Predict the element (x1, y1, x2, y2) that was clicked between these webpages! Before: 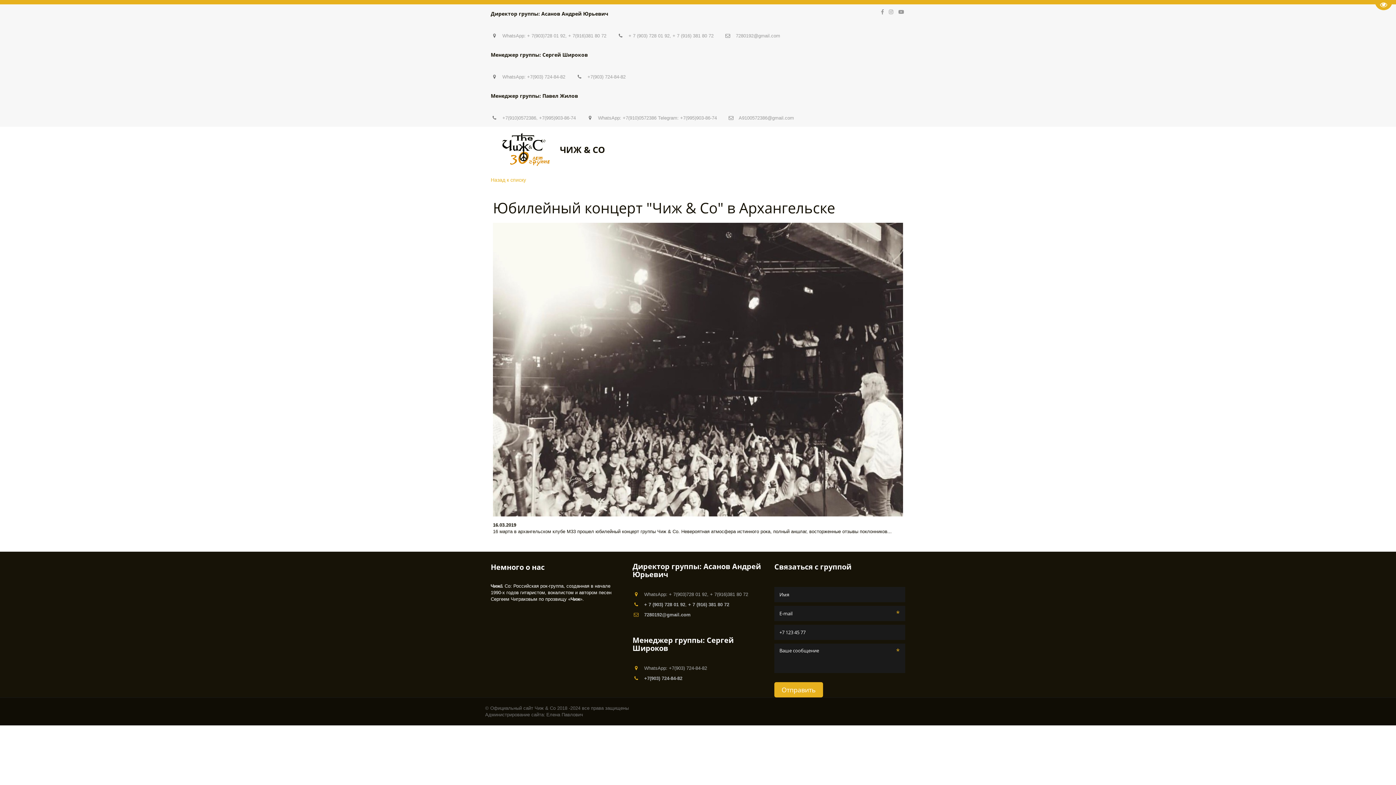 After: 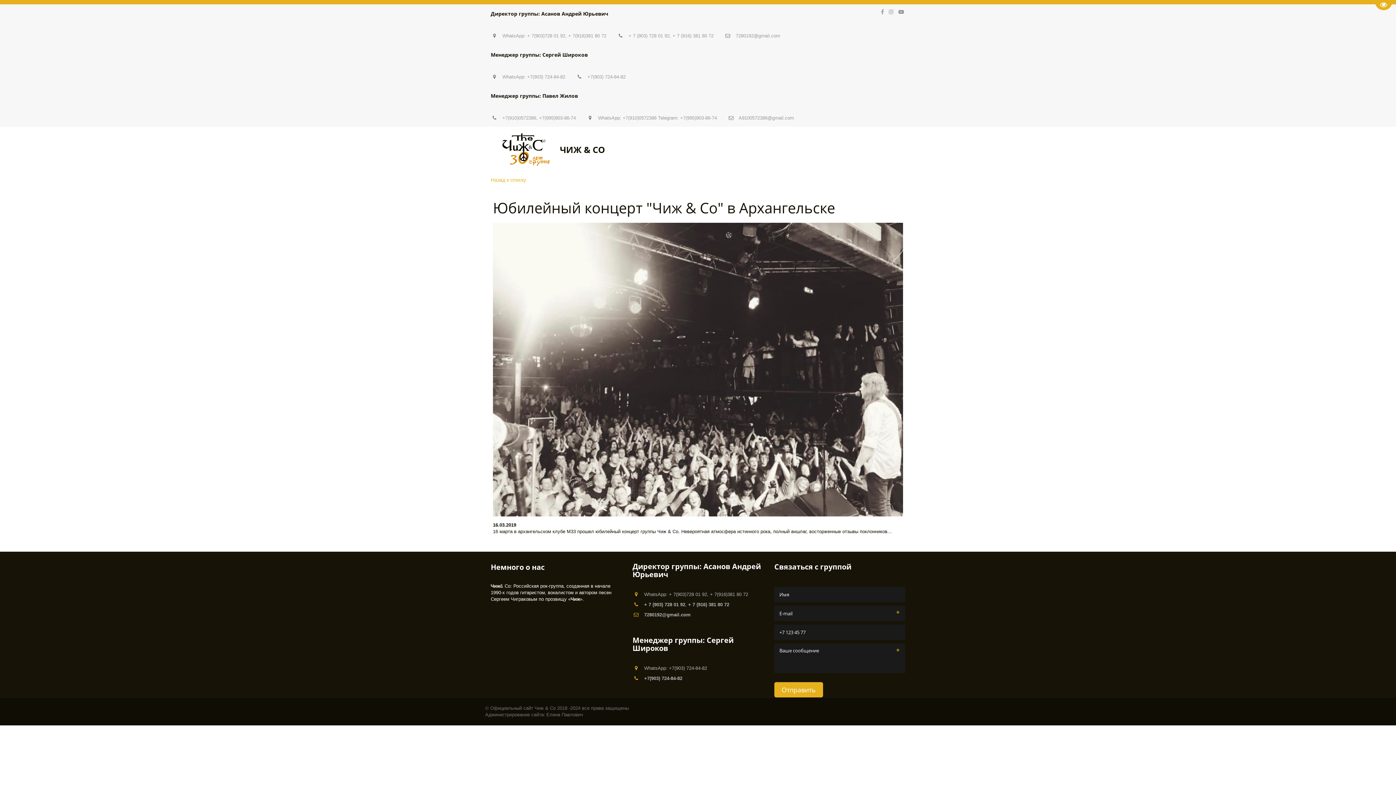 Action: bbox: (738, 115, 794, 120) label: A9100572386@gmail.com